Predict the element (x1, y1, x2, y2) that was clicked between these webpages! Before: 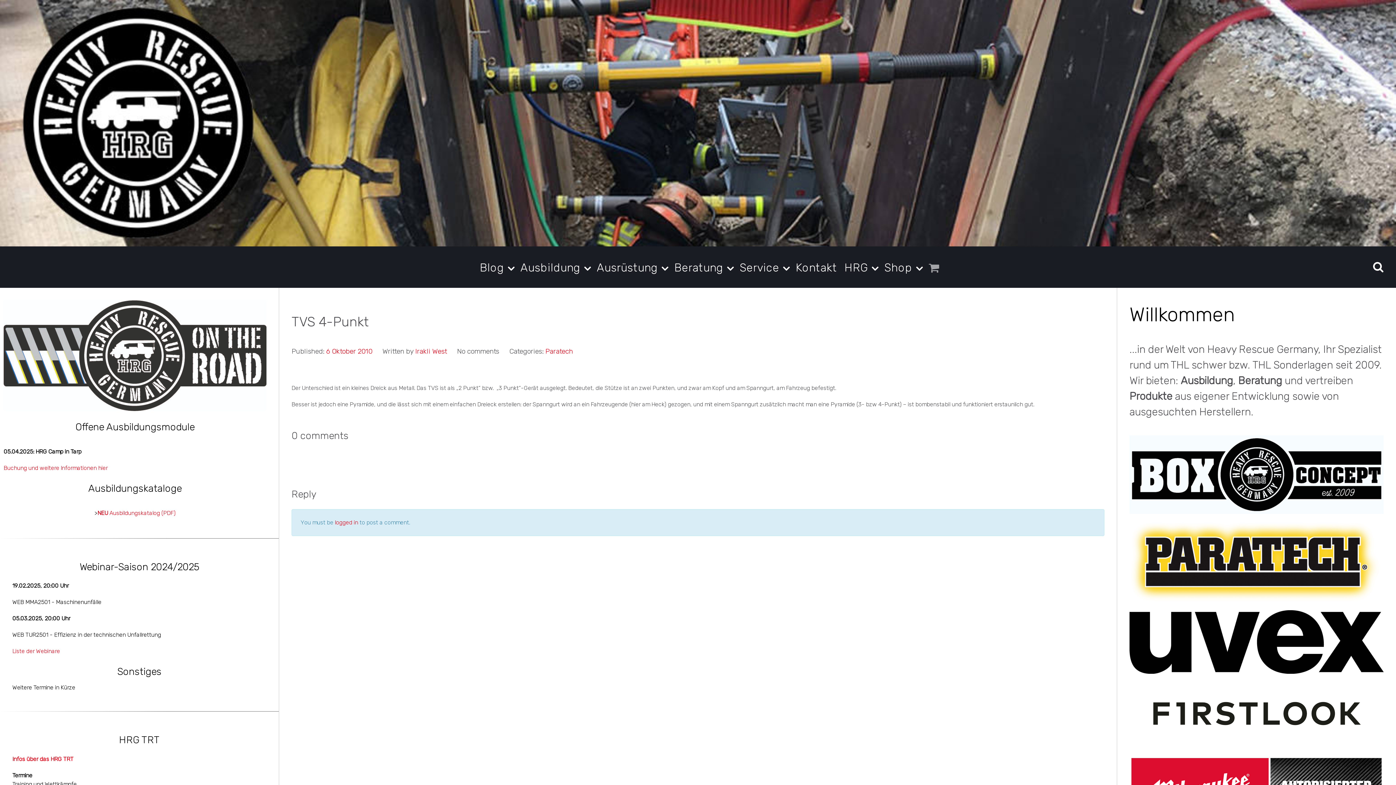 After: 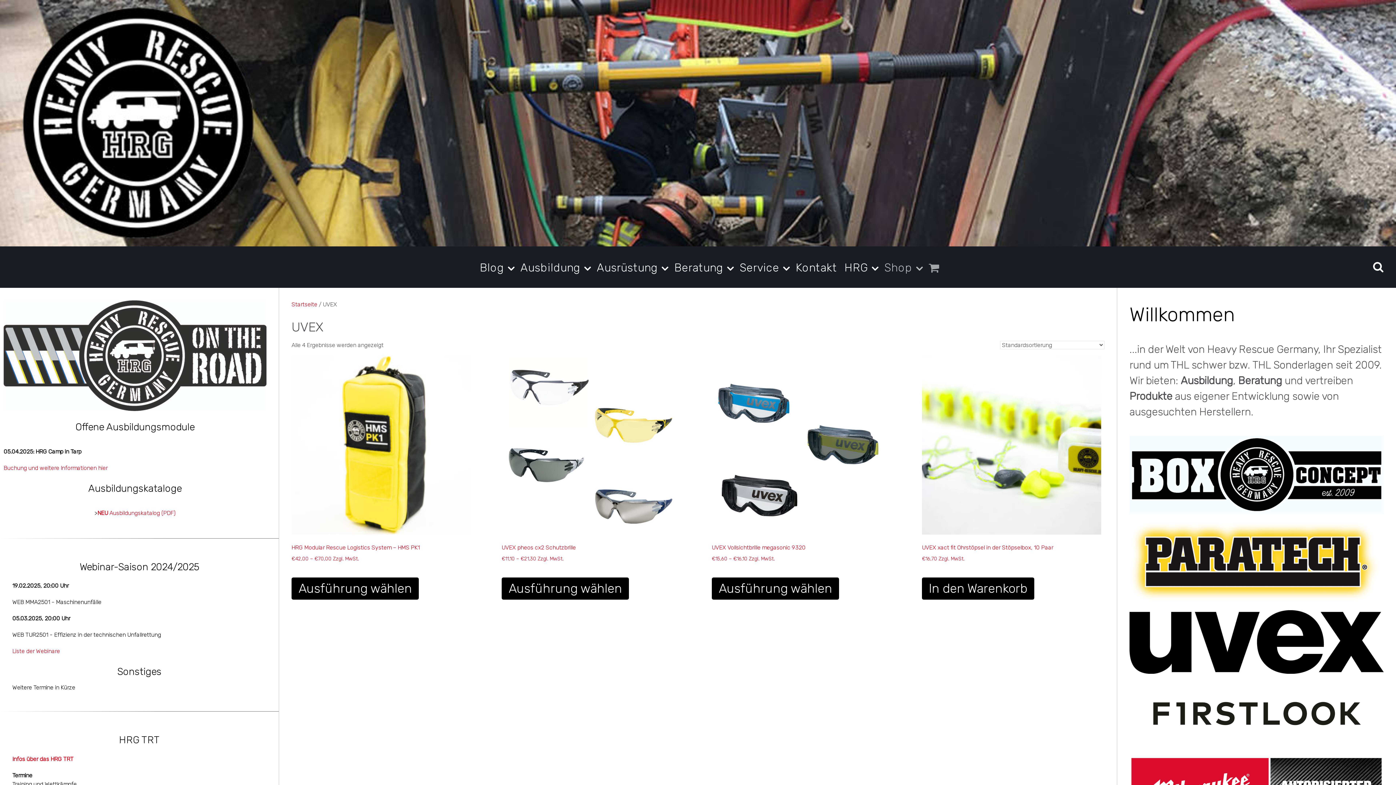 Action: bbox: (1129, 635, 1384, 647)